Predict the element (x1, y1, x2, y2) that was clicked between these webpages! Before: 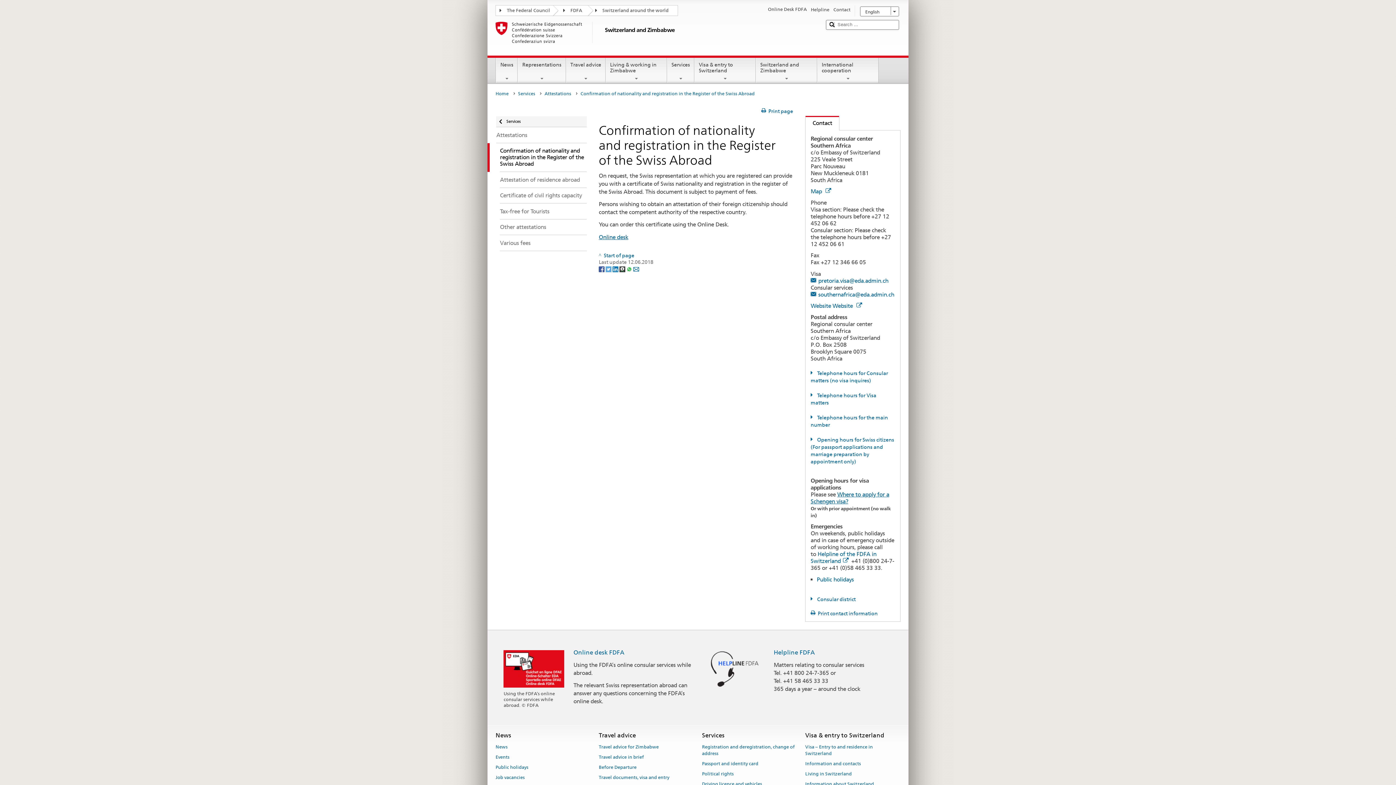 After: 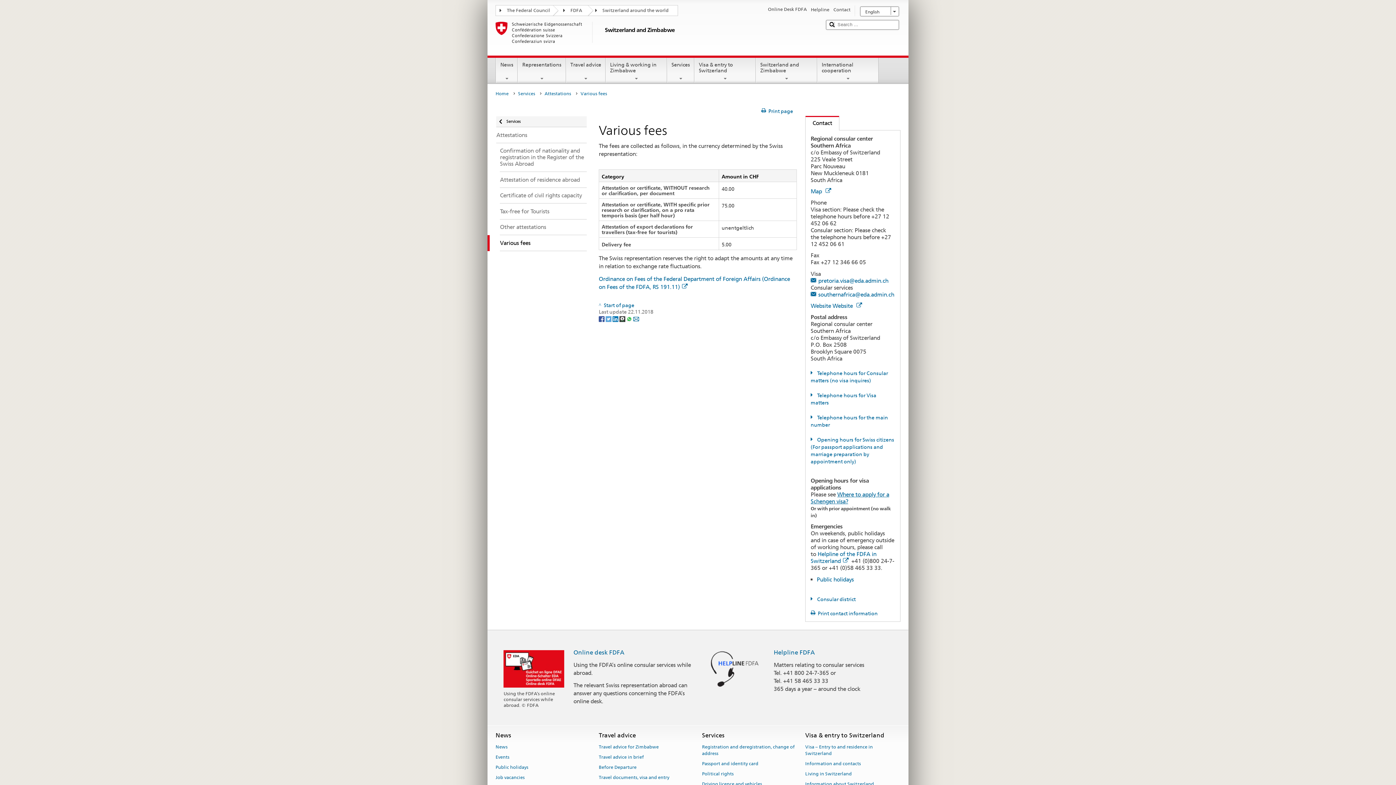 Action: label: Various fees bbox: (487, 235, 586, 251)